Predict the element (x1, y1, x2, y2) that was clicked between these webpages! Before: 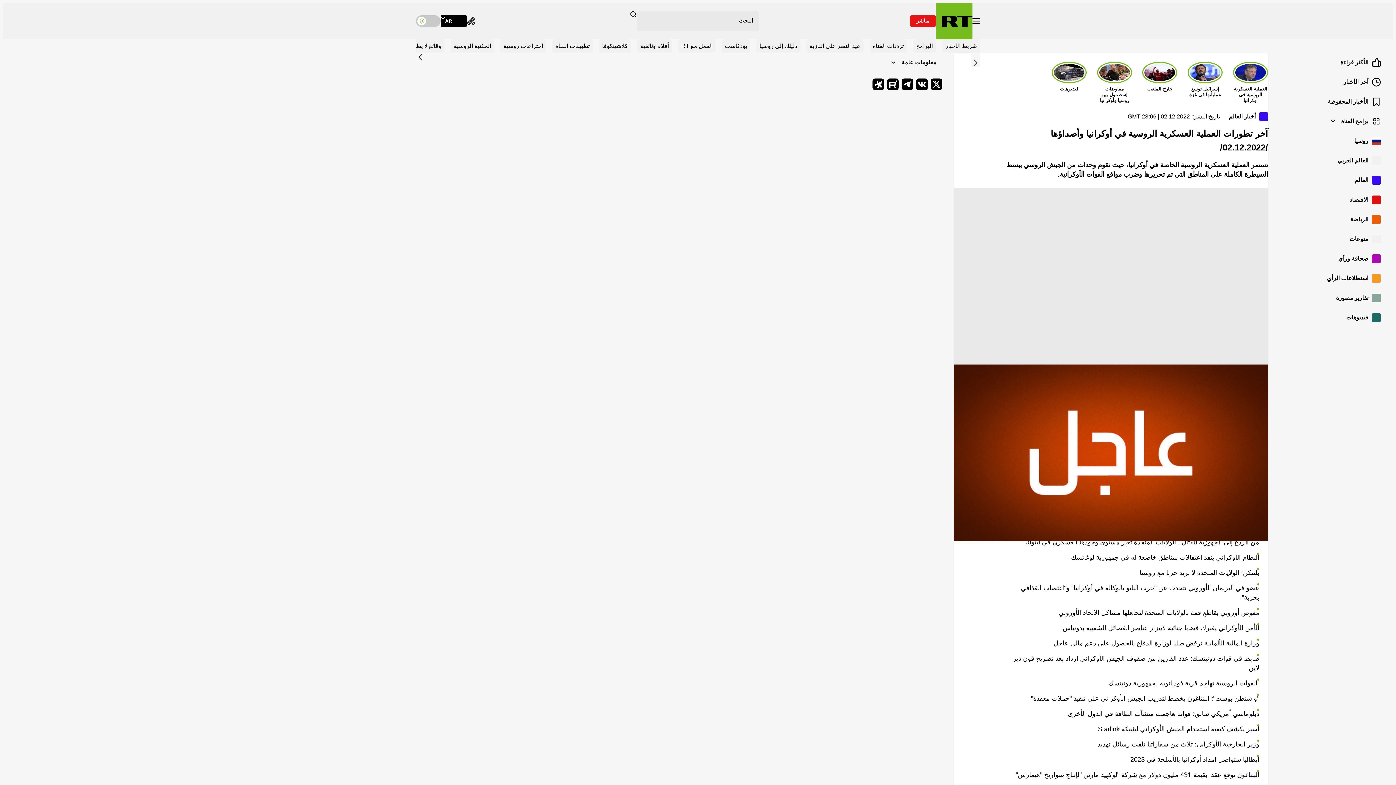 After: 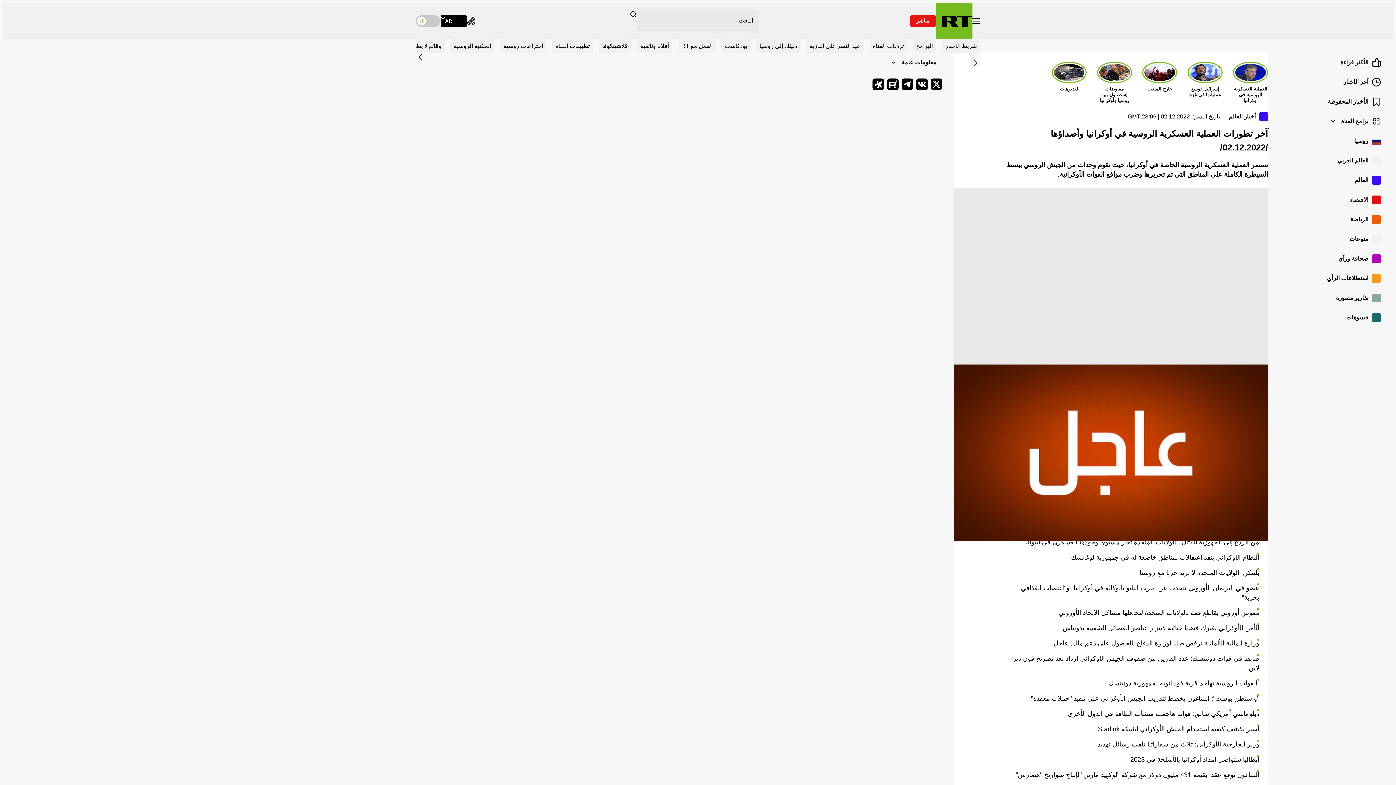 Action: label: Odysee bbox: (872, 78, 884, 90)